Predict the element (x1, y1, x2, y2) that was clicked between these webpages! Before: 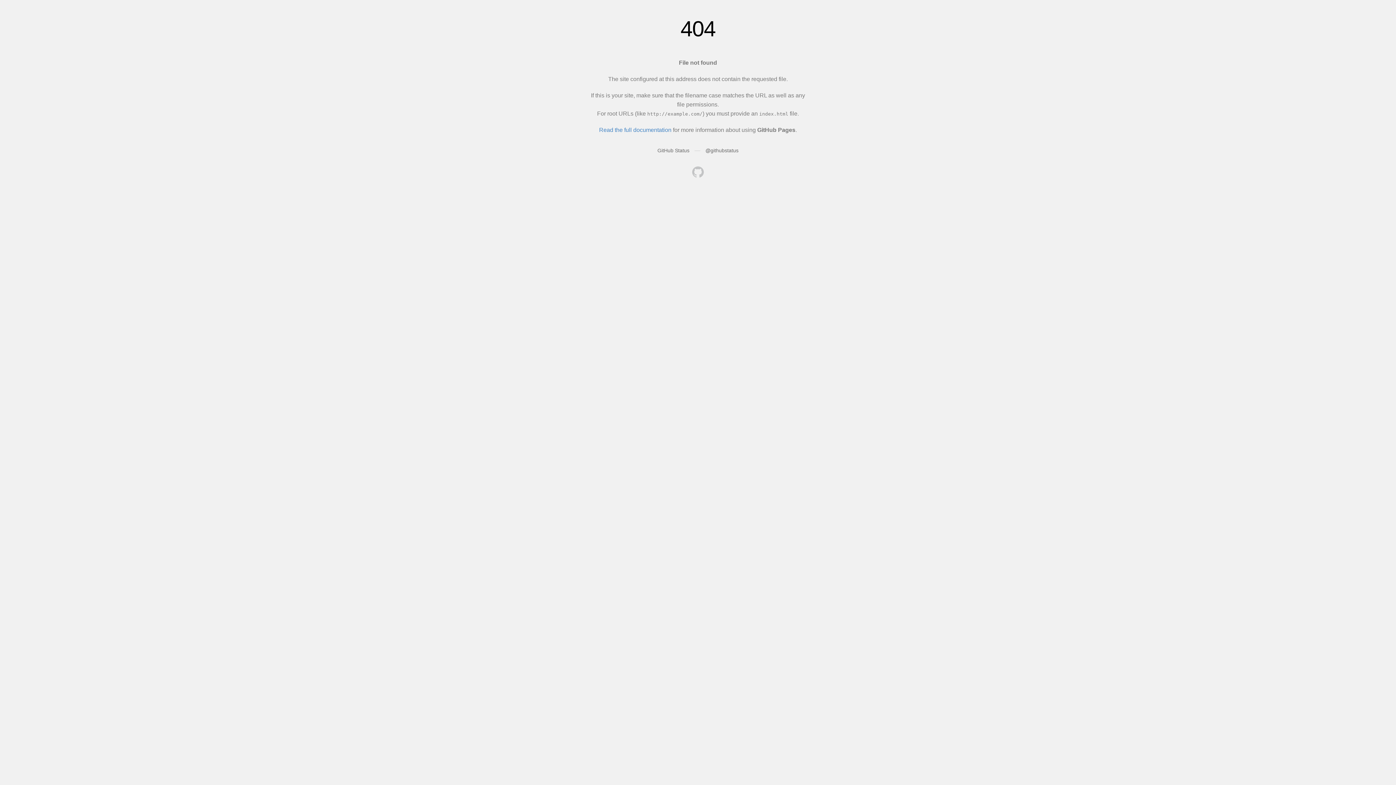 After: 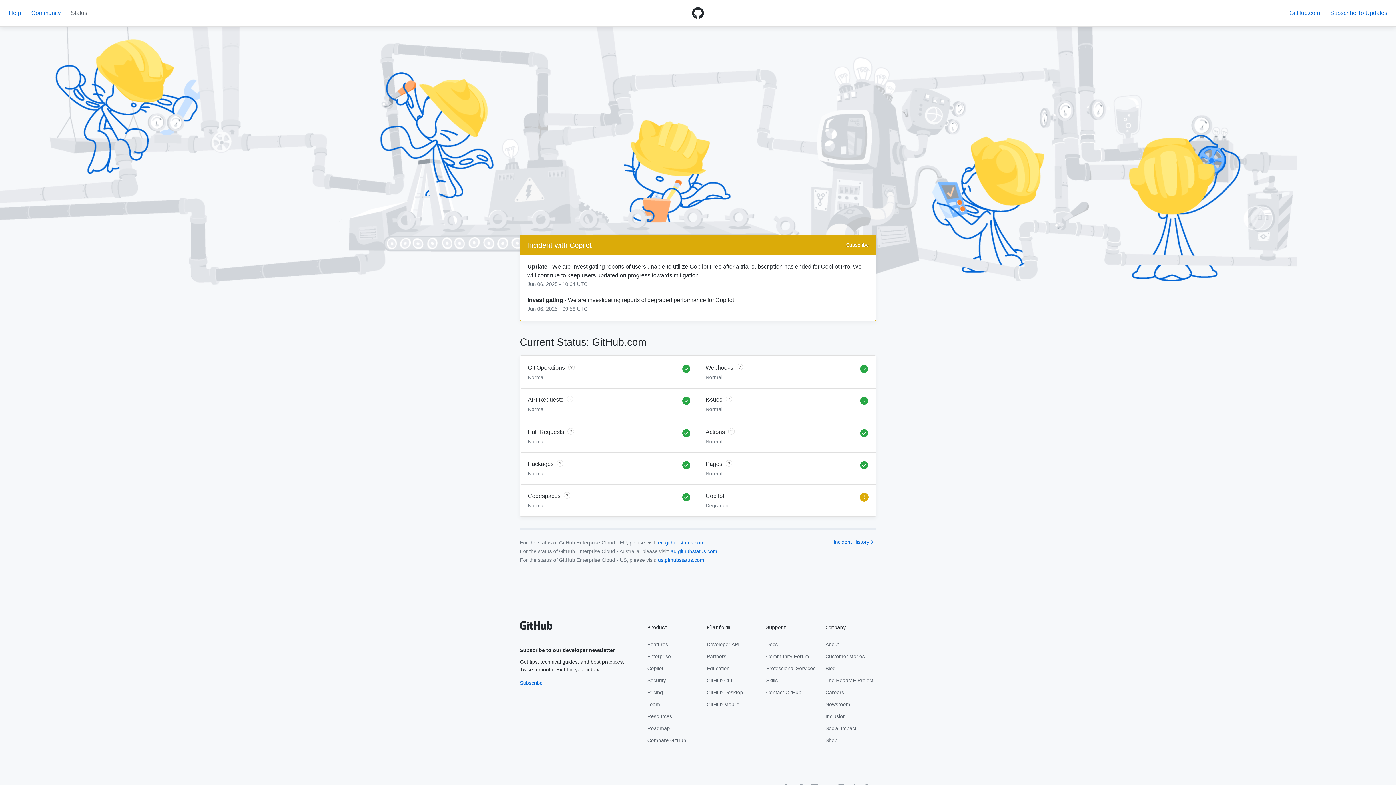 Action: bbox: (657, 147, 689, 153) label: GitHub Status